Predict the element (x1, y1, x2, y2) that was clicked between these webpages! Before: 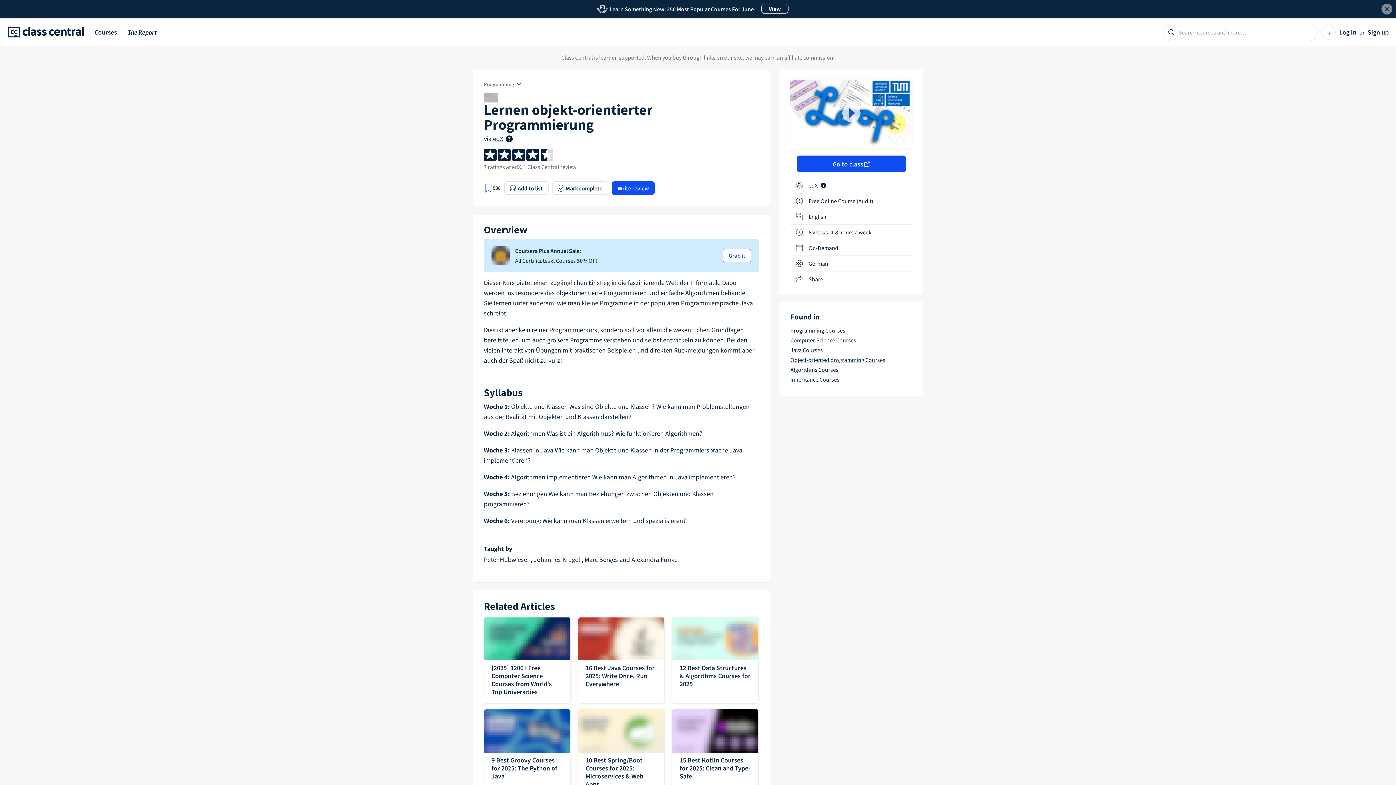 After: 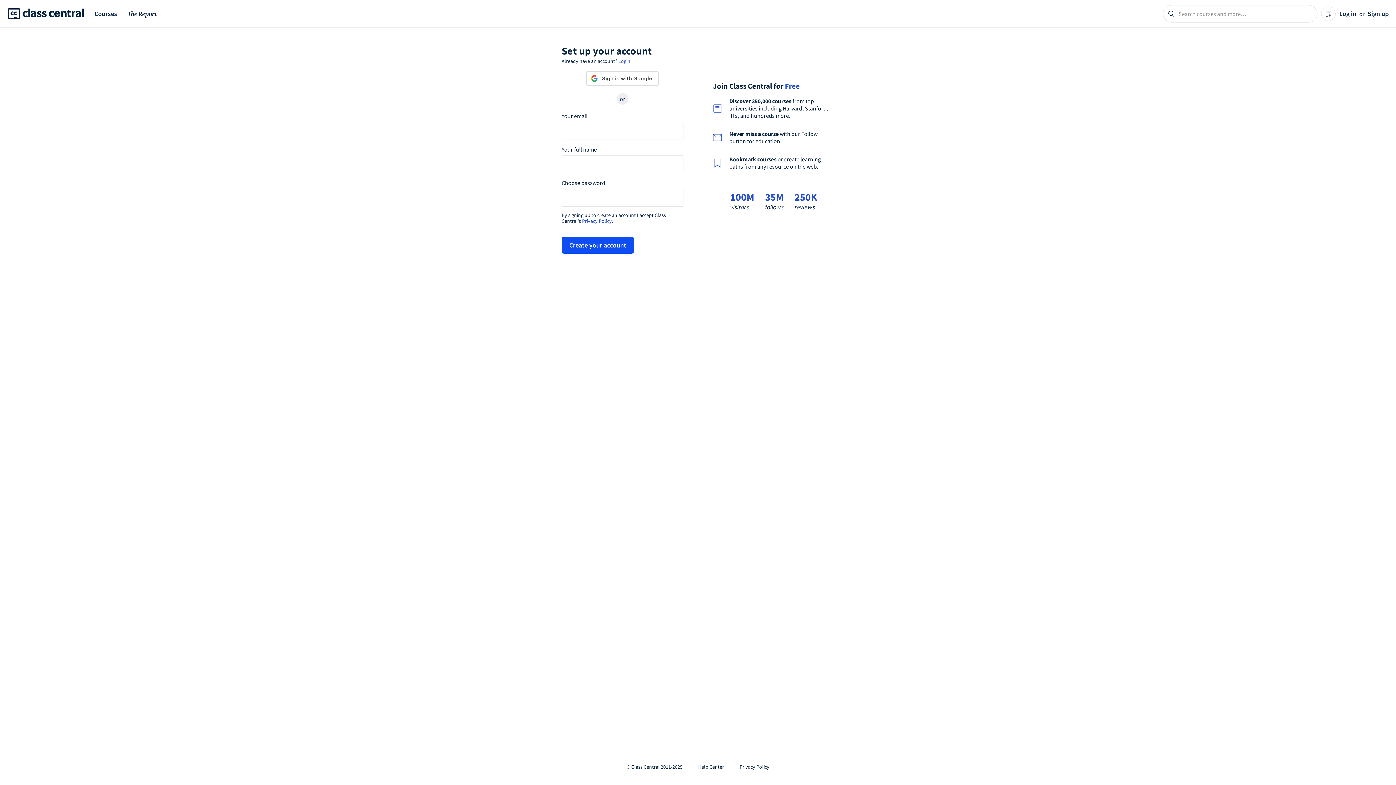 Action: bbox: (1368, 28, 1389, 36) label: Sign up